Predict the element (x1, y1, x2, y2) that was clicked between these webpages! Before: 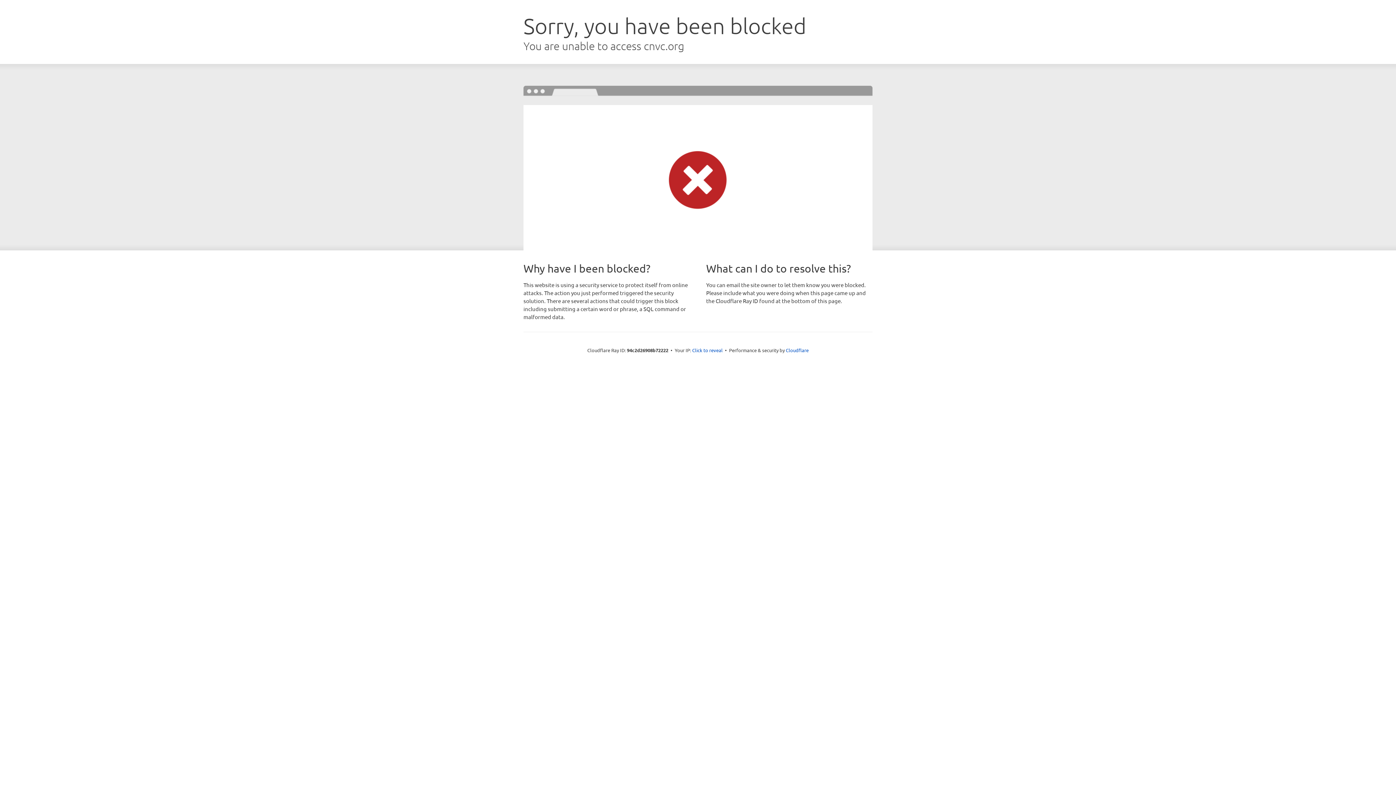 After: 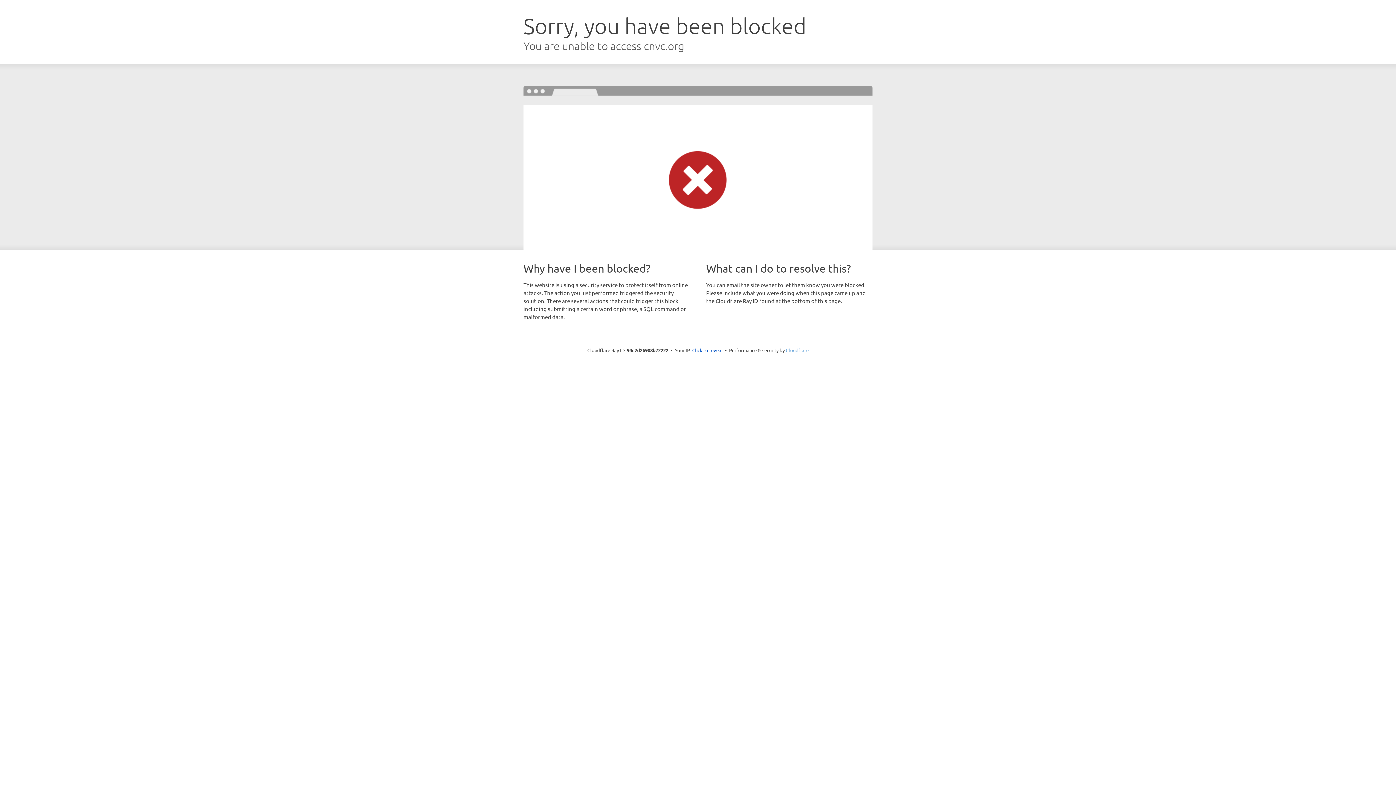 Action: bbox: (786, 347, 808, 353) label: Cloudflare